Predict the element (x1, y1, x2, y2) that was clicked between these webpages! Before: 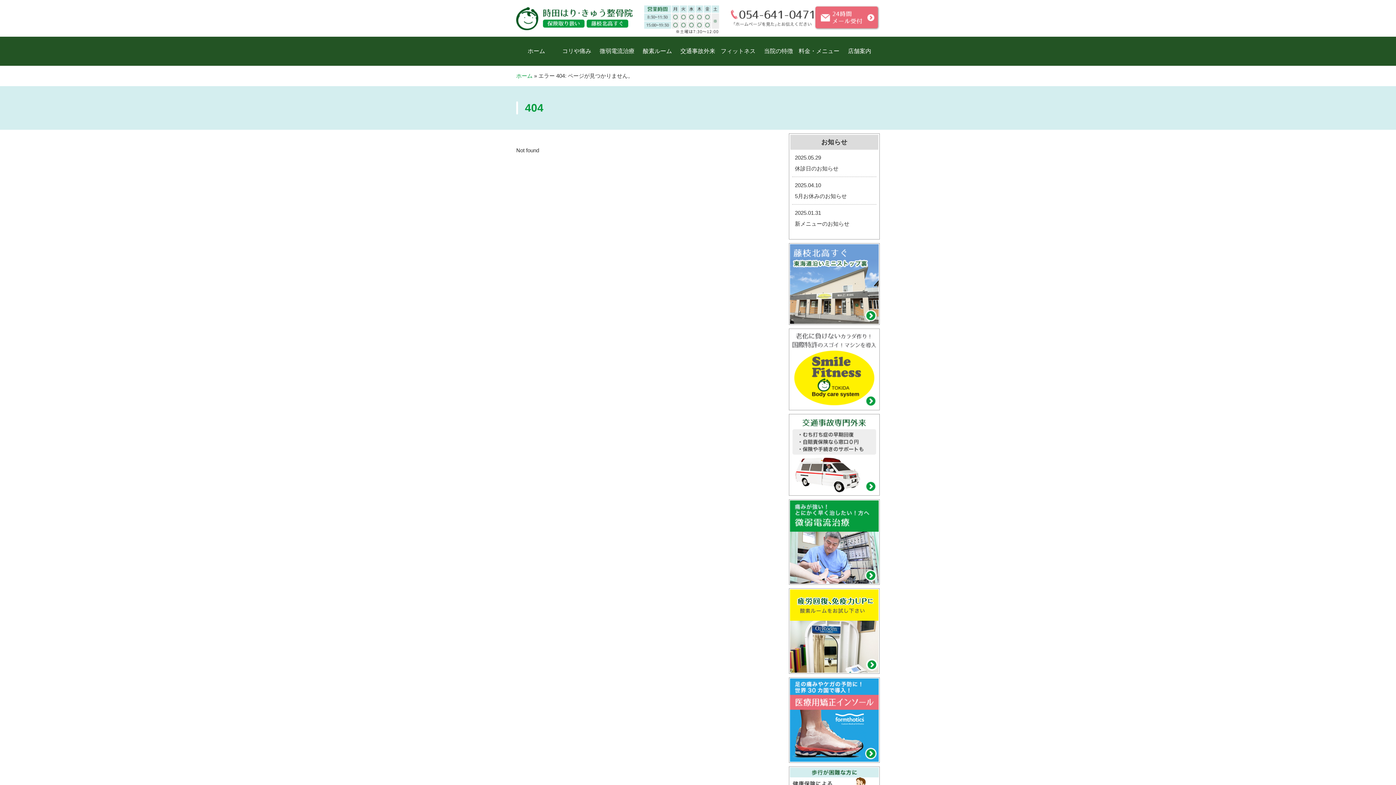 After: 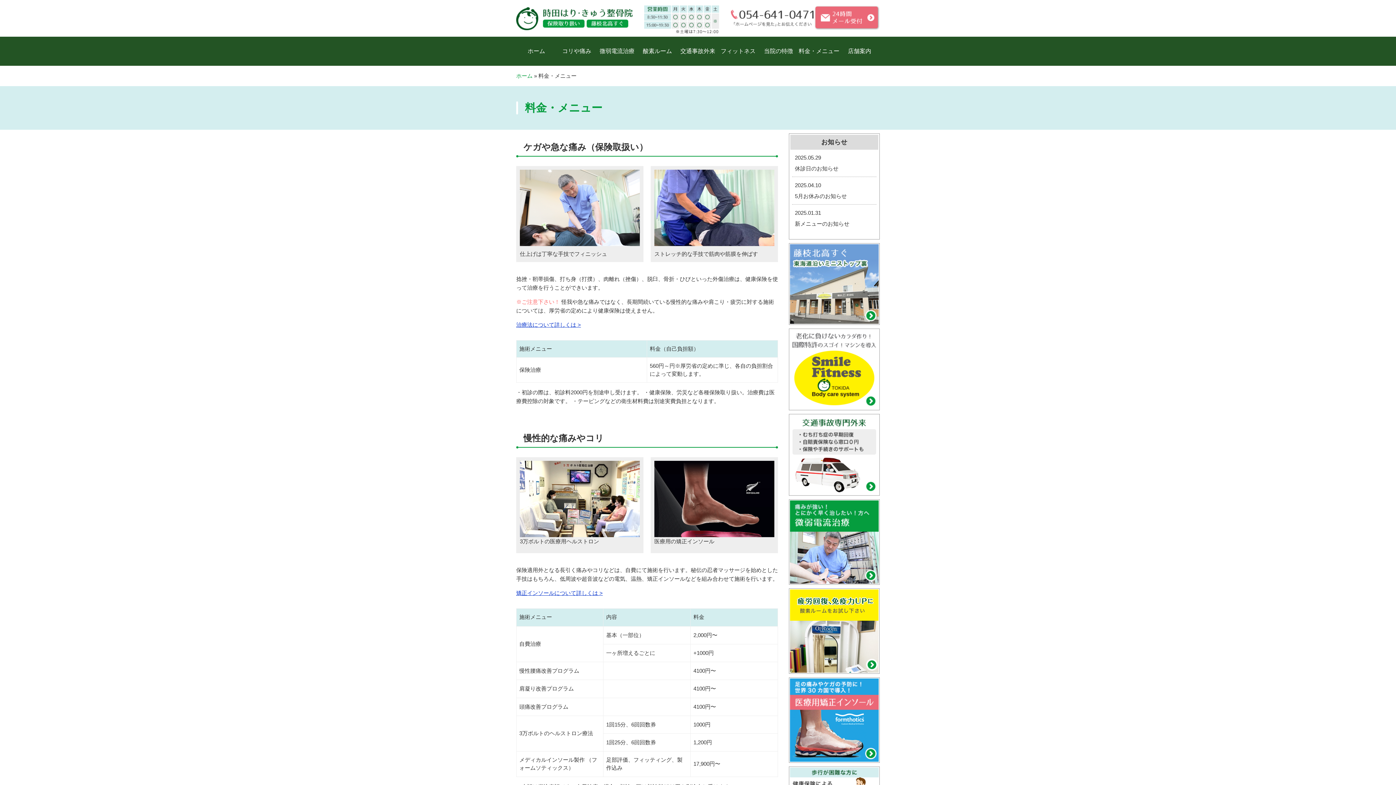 Action: label: 料金・メニュー bbox: (798, 36, 839, 65)